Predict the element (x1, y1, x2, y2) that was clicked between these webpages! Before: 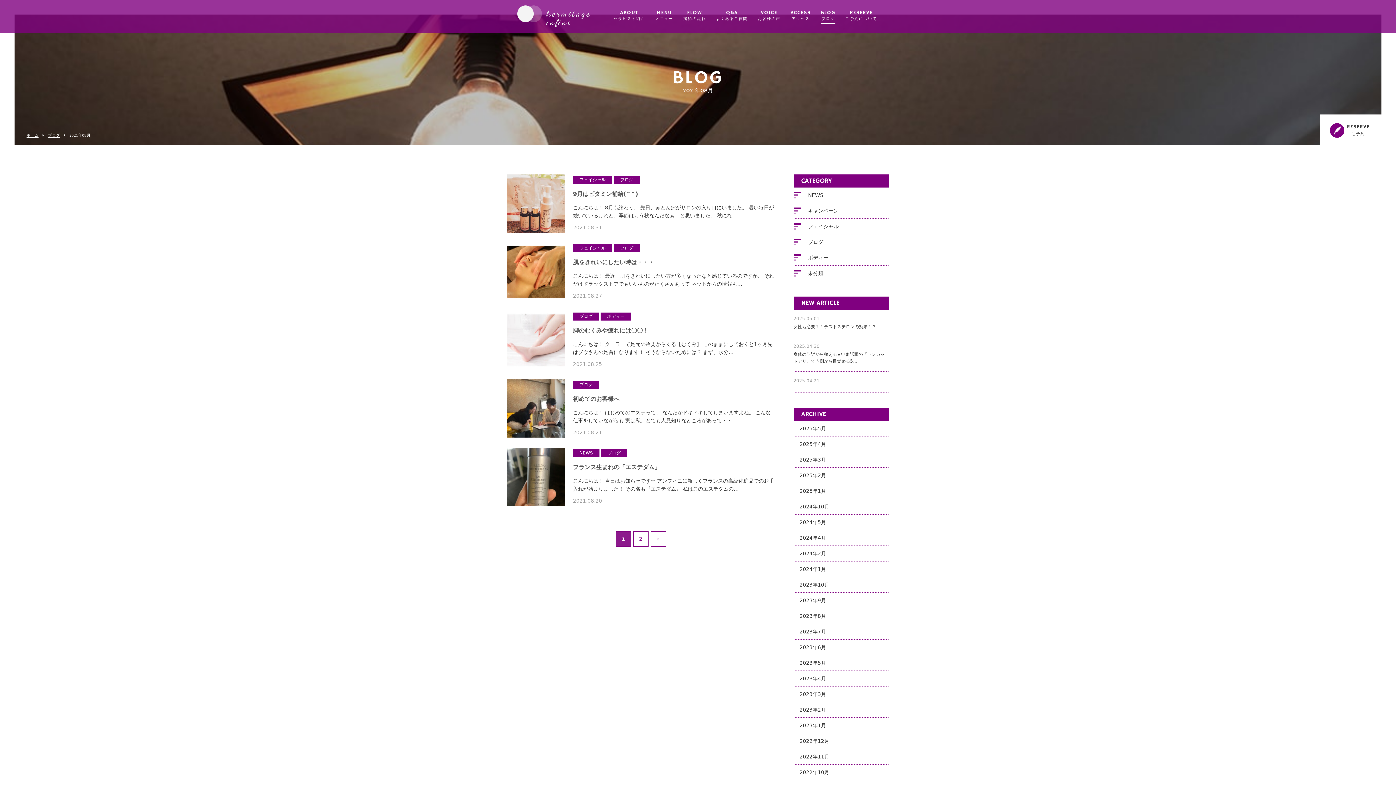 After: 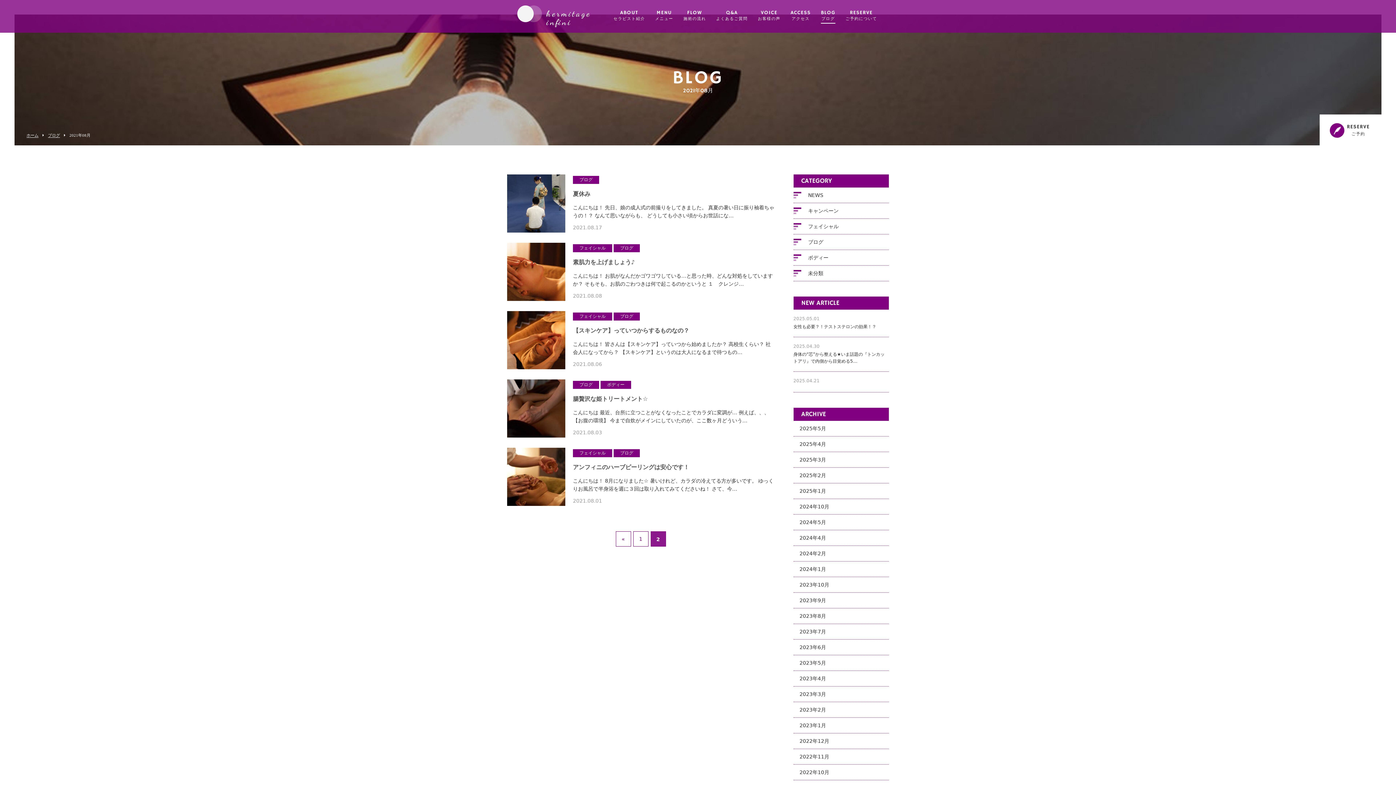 Action: label: » bbox: (650, 531, 666, 546)